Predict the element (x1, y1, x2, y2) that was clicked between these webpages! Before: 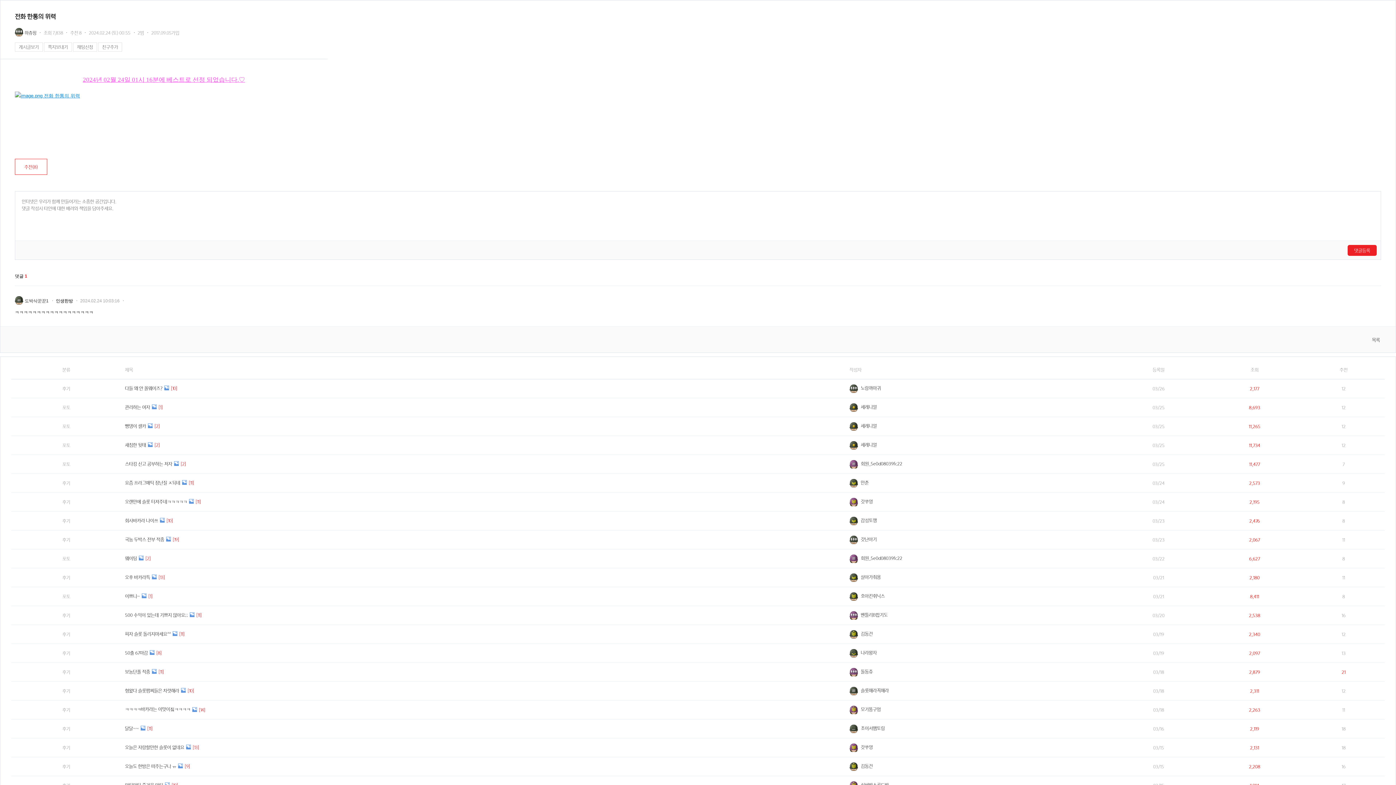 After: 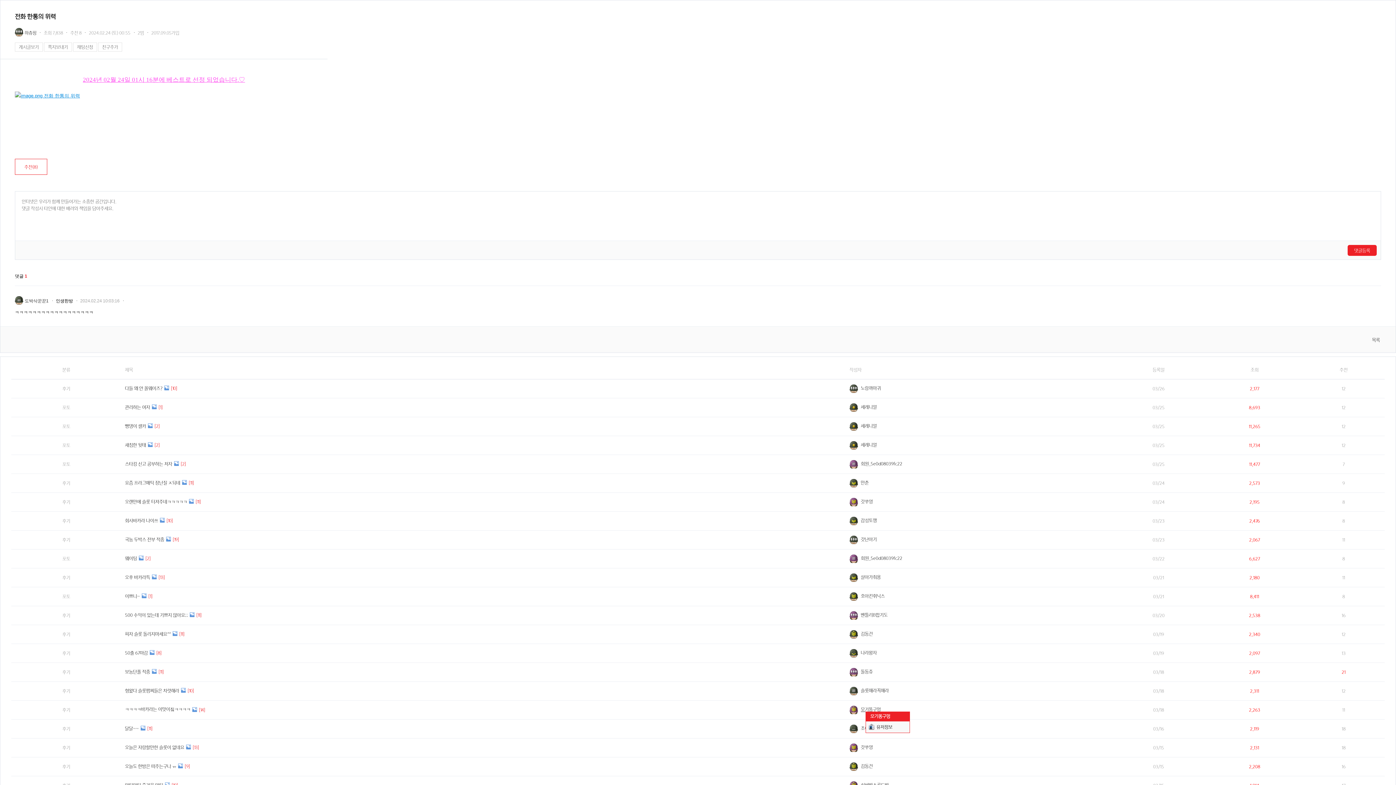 Action: bbox: (861, 707, 881, 712) label: 모기똥구멍